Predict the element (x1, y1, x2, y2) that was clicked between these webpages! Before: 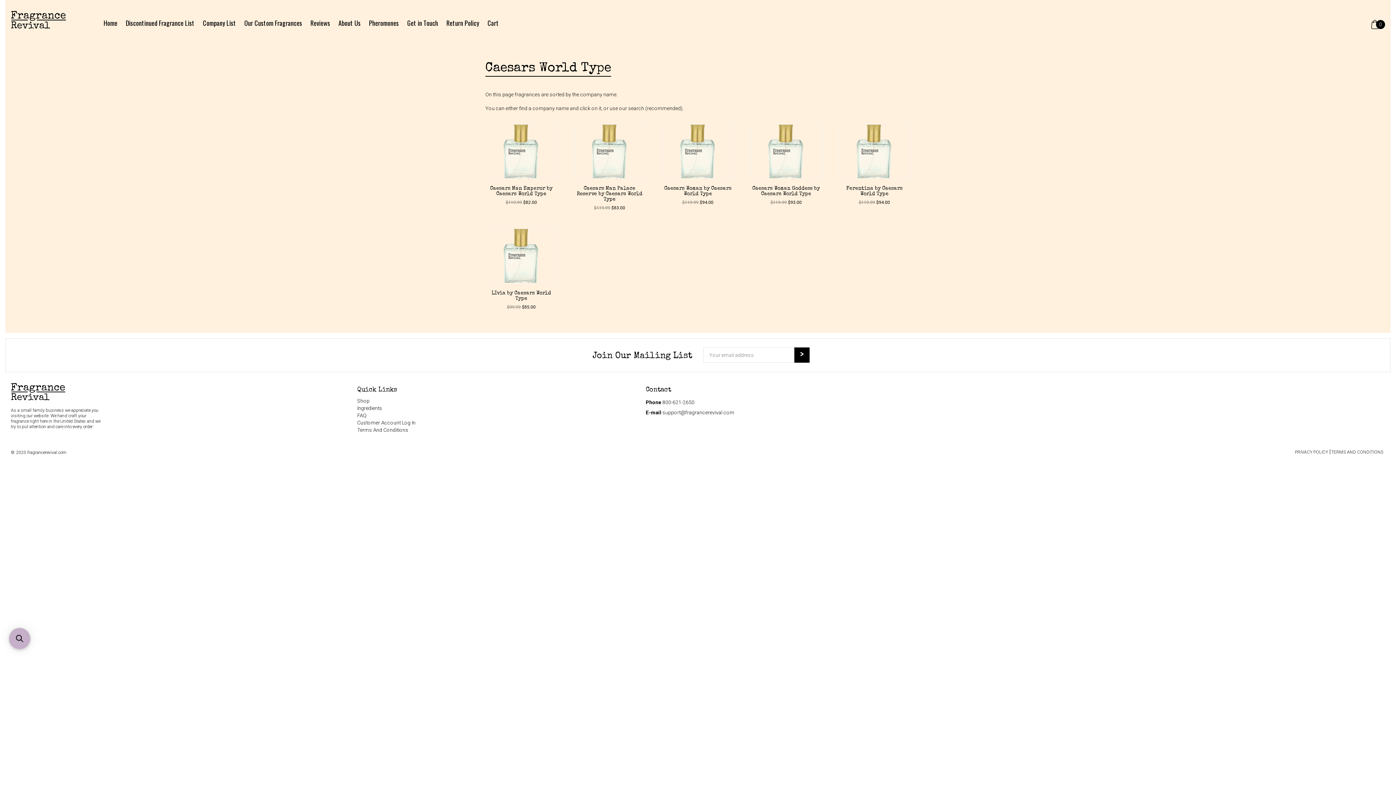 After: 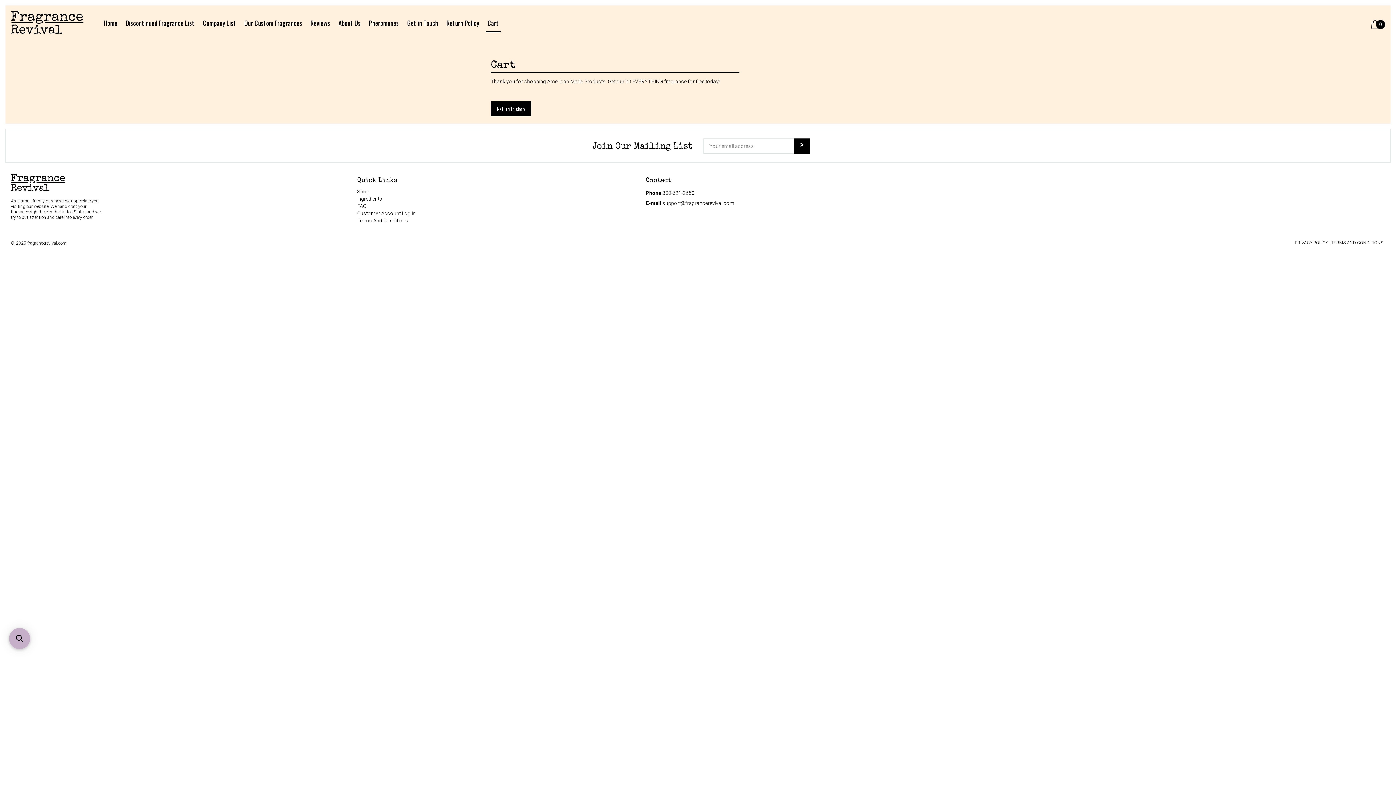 Action: bbox: (1371, 20, 1385, 29) label: 0